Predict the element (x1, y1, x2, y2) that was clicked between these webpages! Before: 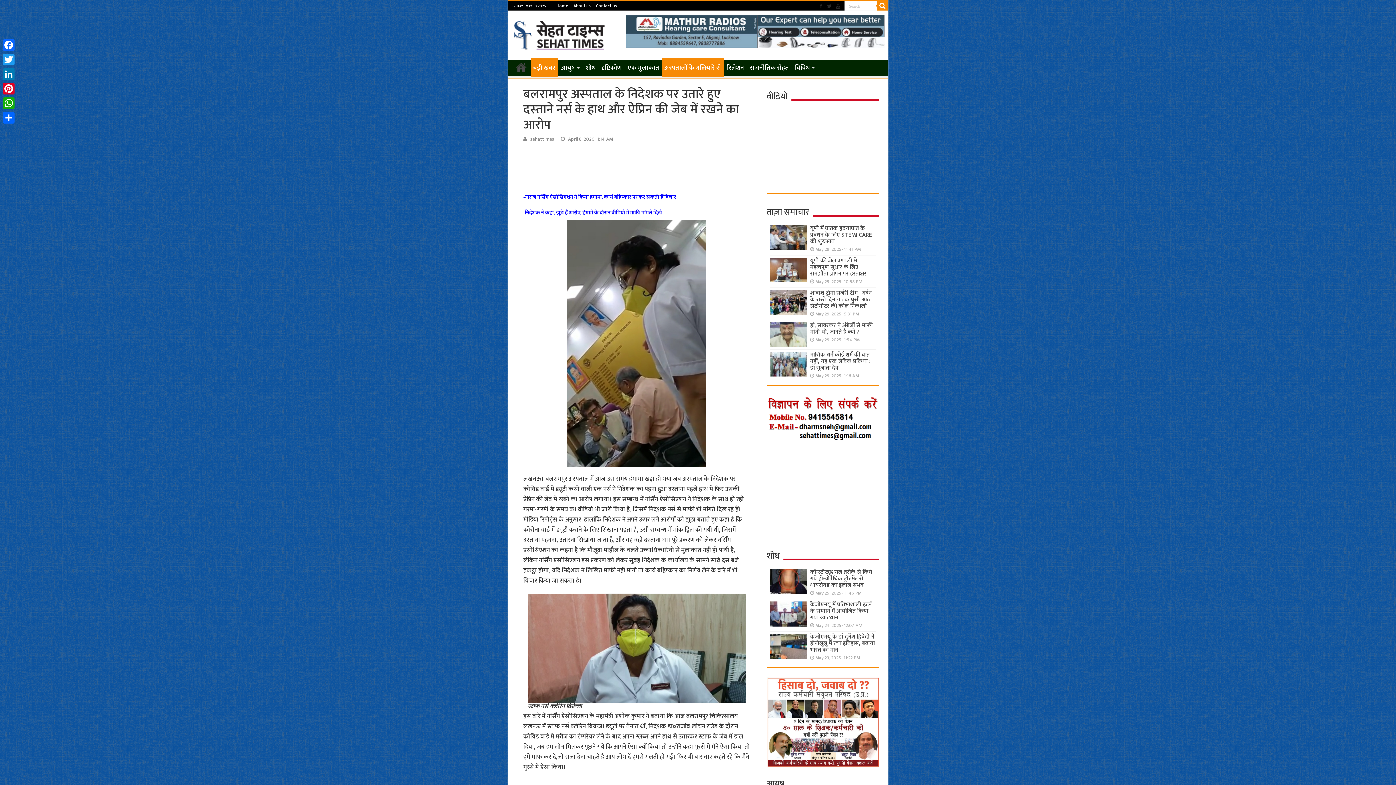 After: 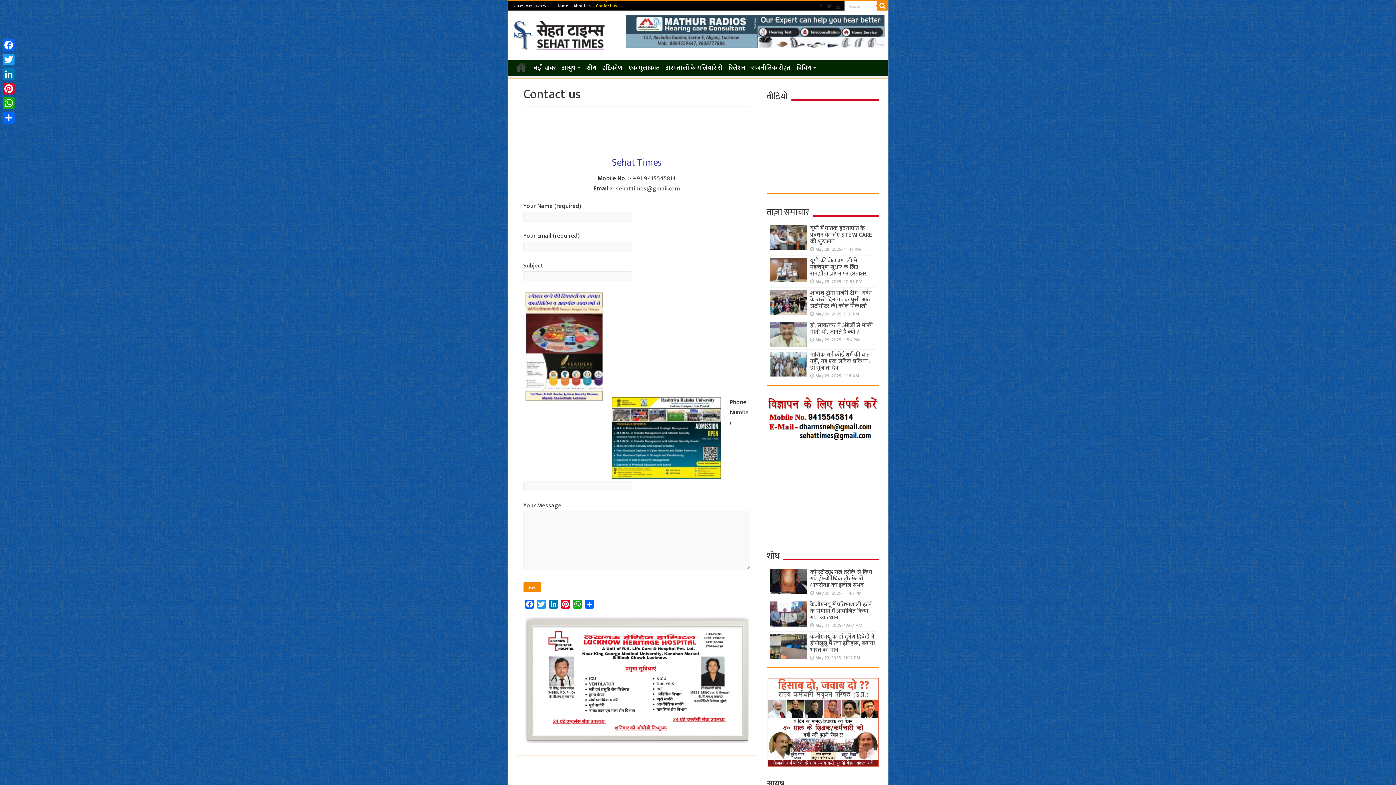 Action: label: Contact us bbox: (593, 0, 619, 11)